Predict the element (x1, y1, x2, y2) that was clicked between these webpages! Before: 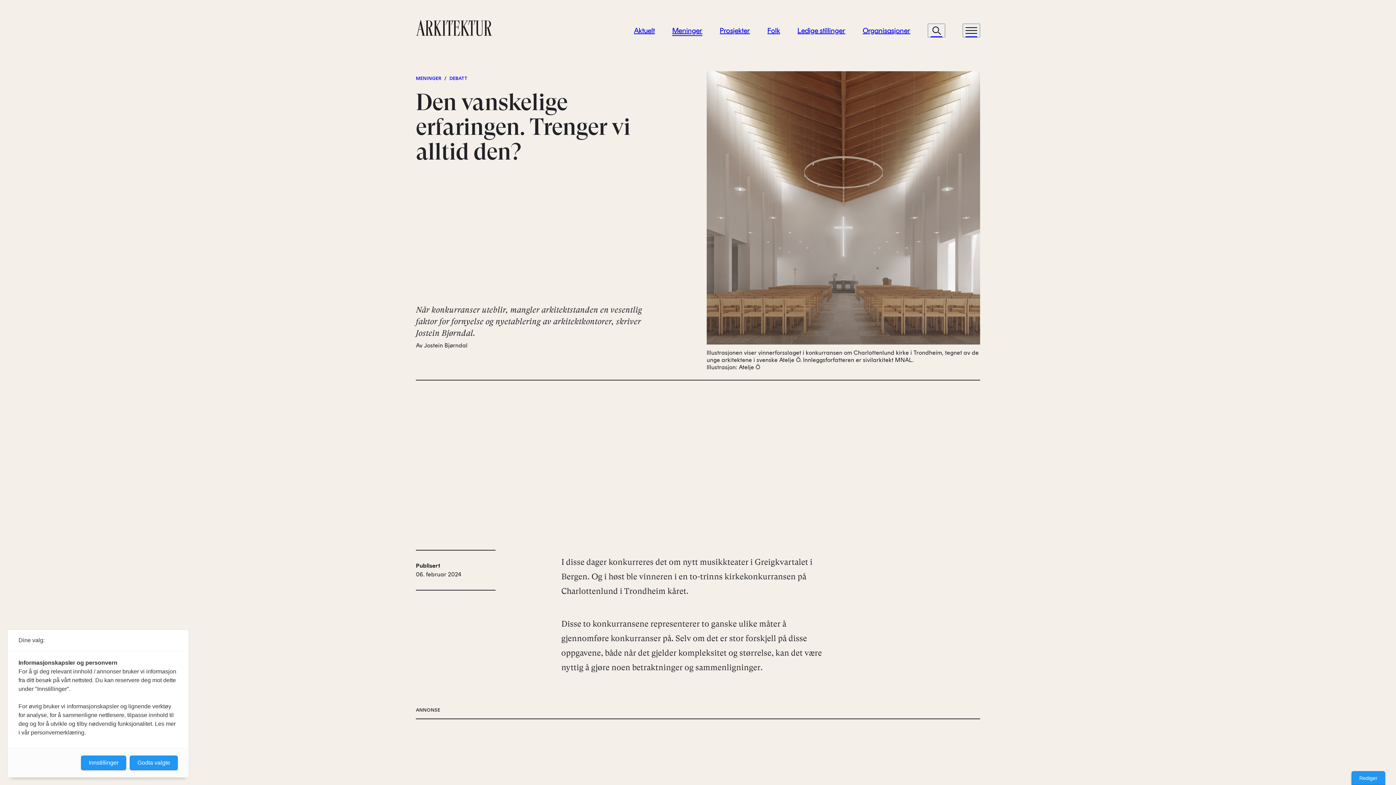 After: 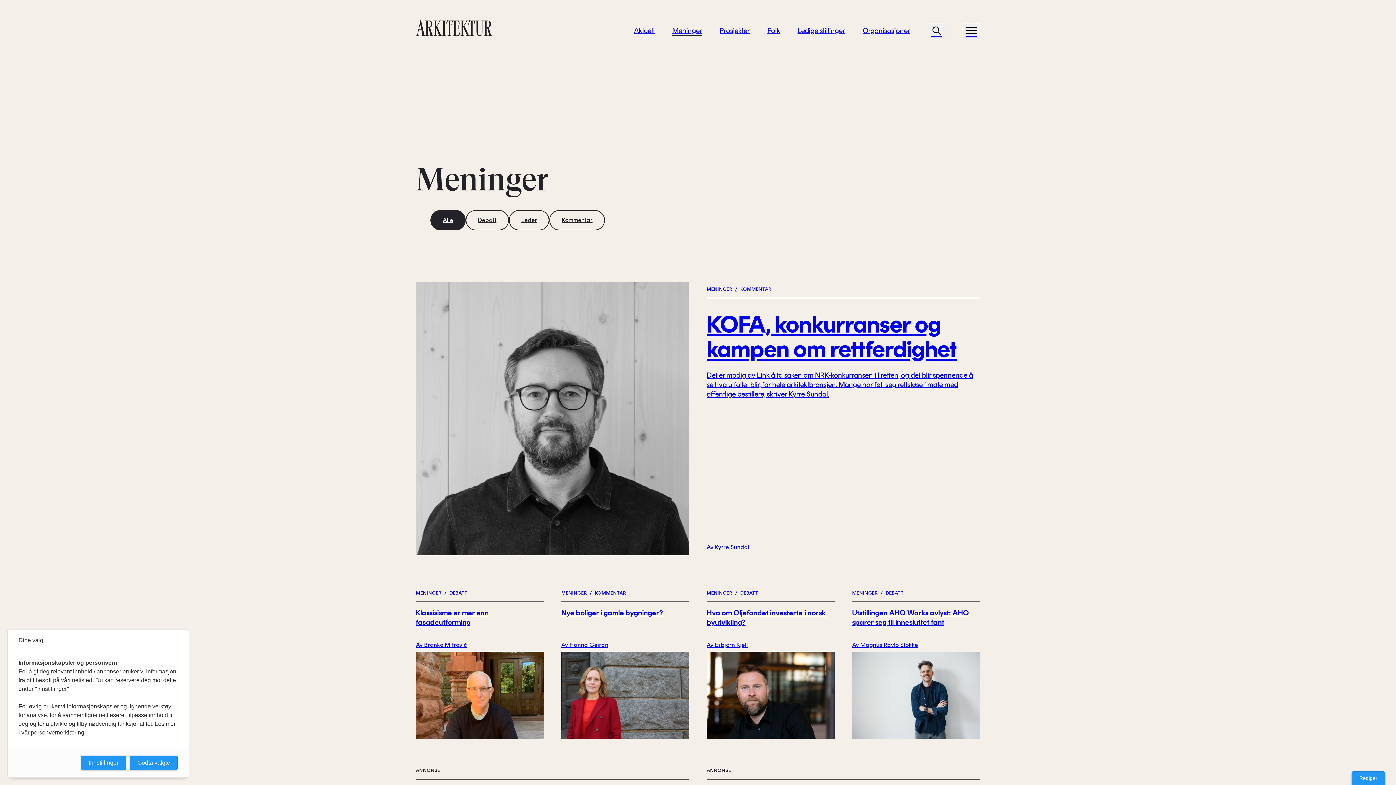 Action: bbox: (416, 75, 444, 81) label: MENINGER